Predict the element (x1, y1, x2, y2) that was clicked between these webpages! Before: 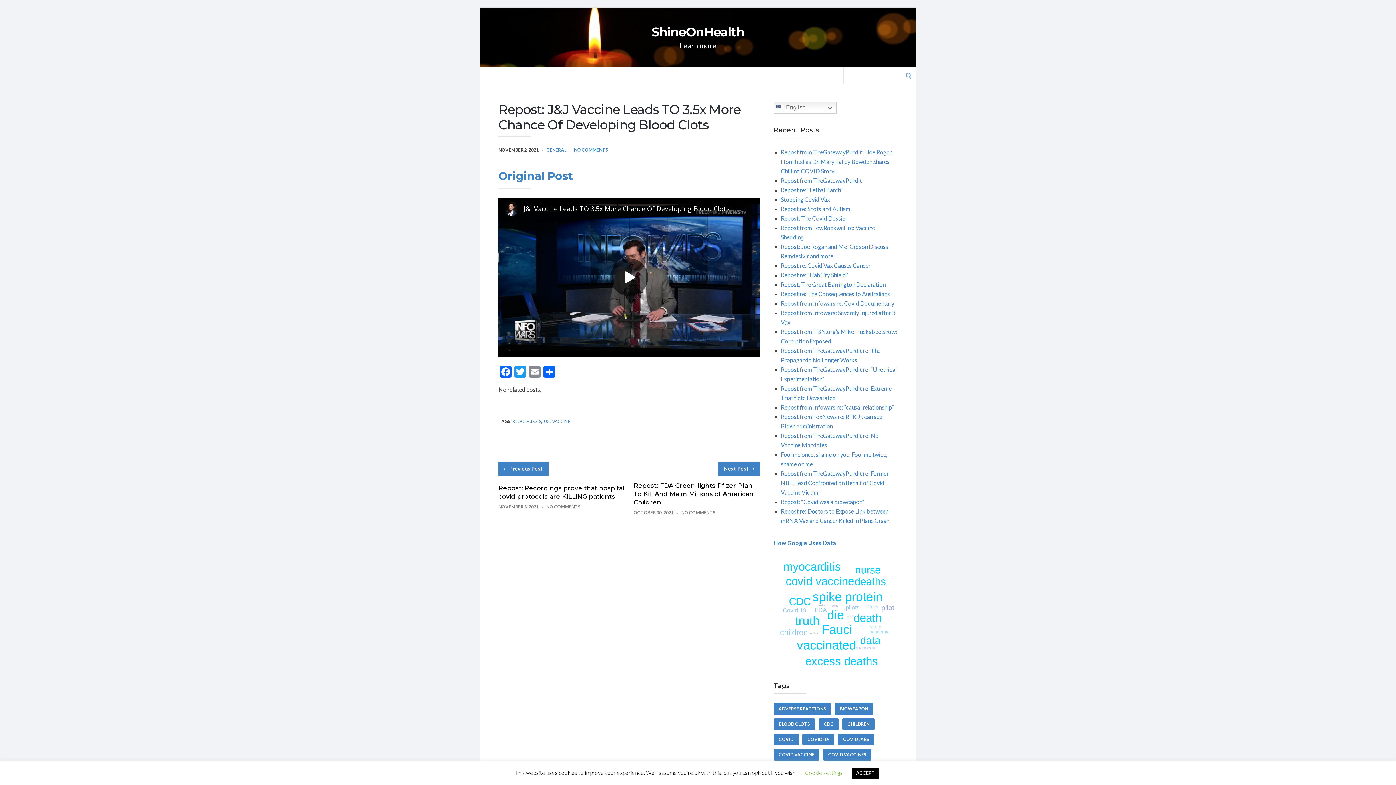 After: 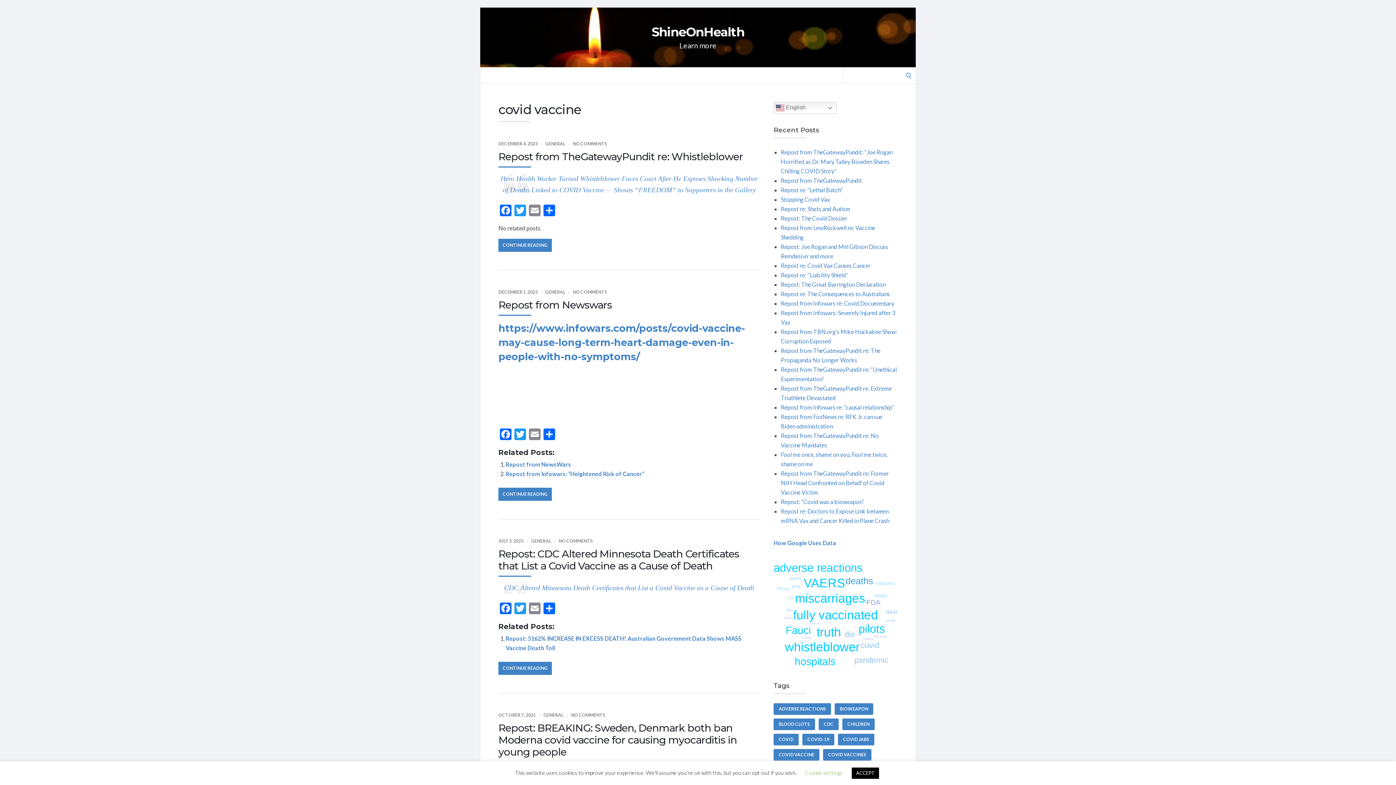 Action: label: covid vaccine bbox: (785, 575, 854, 587)